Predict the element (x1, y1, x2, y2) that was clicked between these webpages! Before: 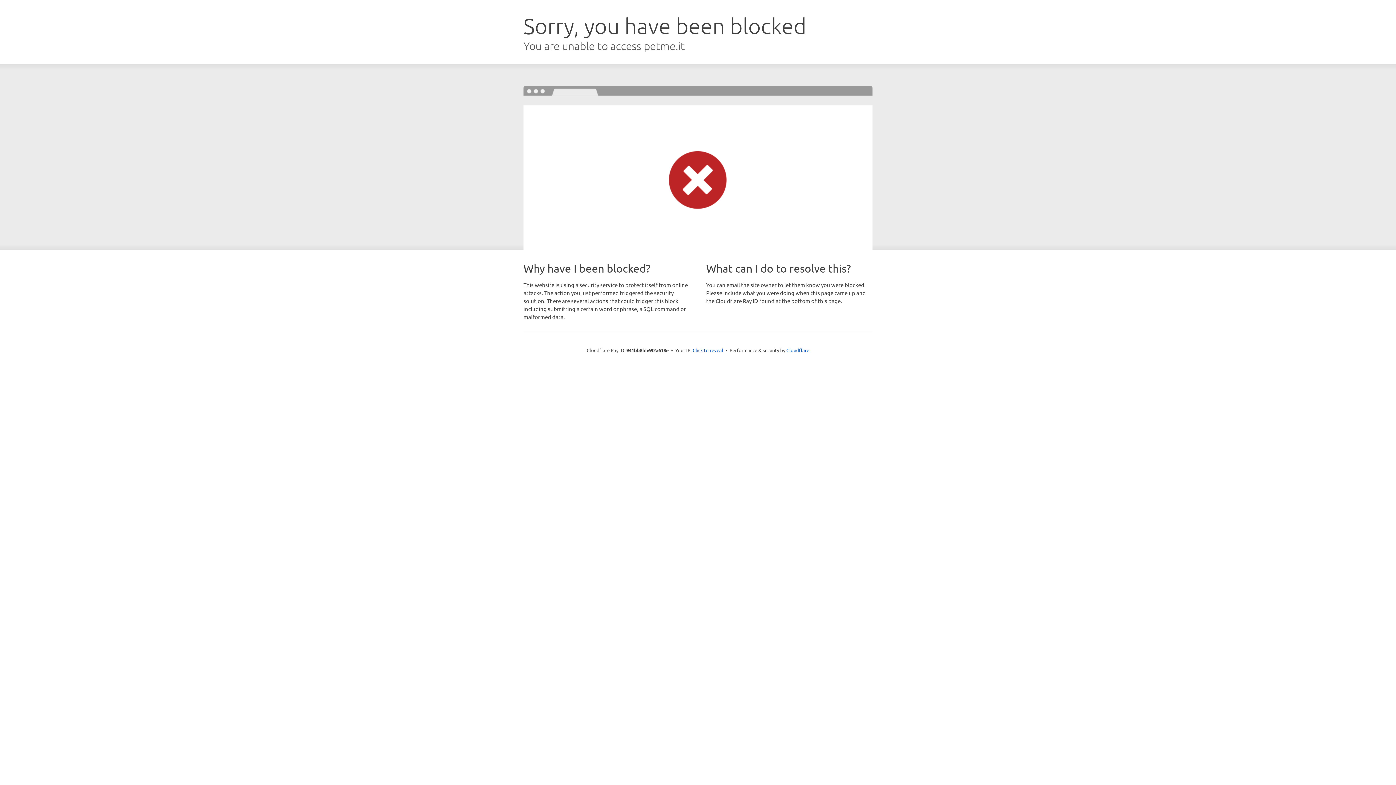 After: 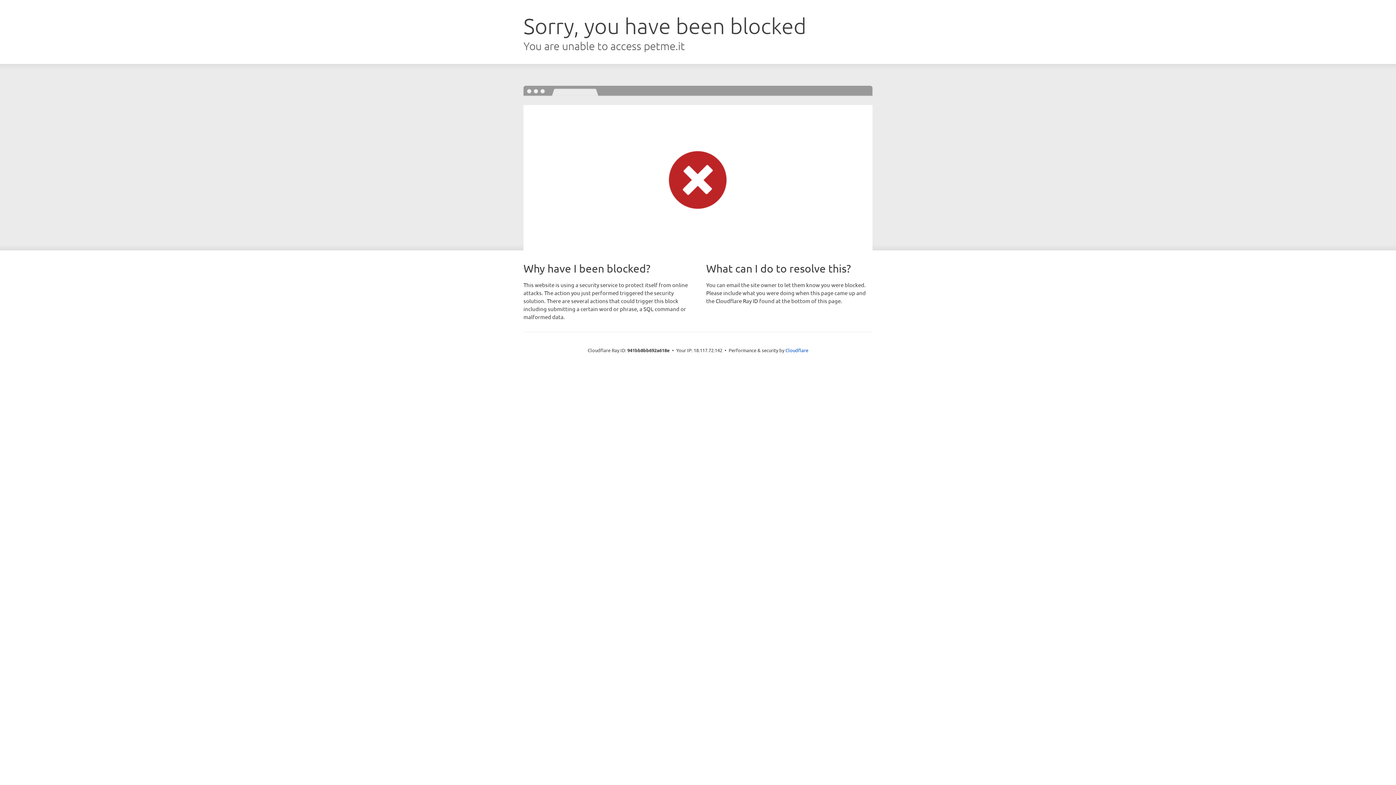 Action: label: Click to reveal bbox: (692, 346, 723, 353)